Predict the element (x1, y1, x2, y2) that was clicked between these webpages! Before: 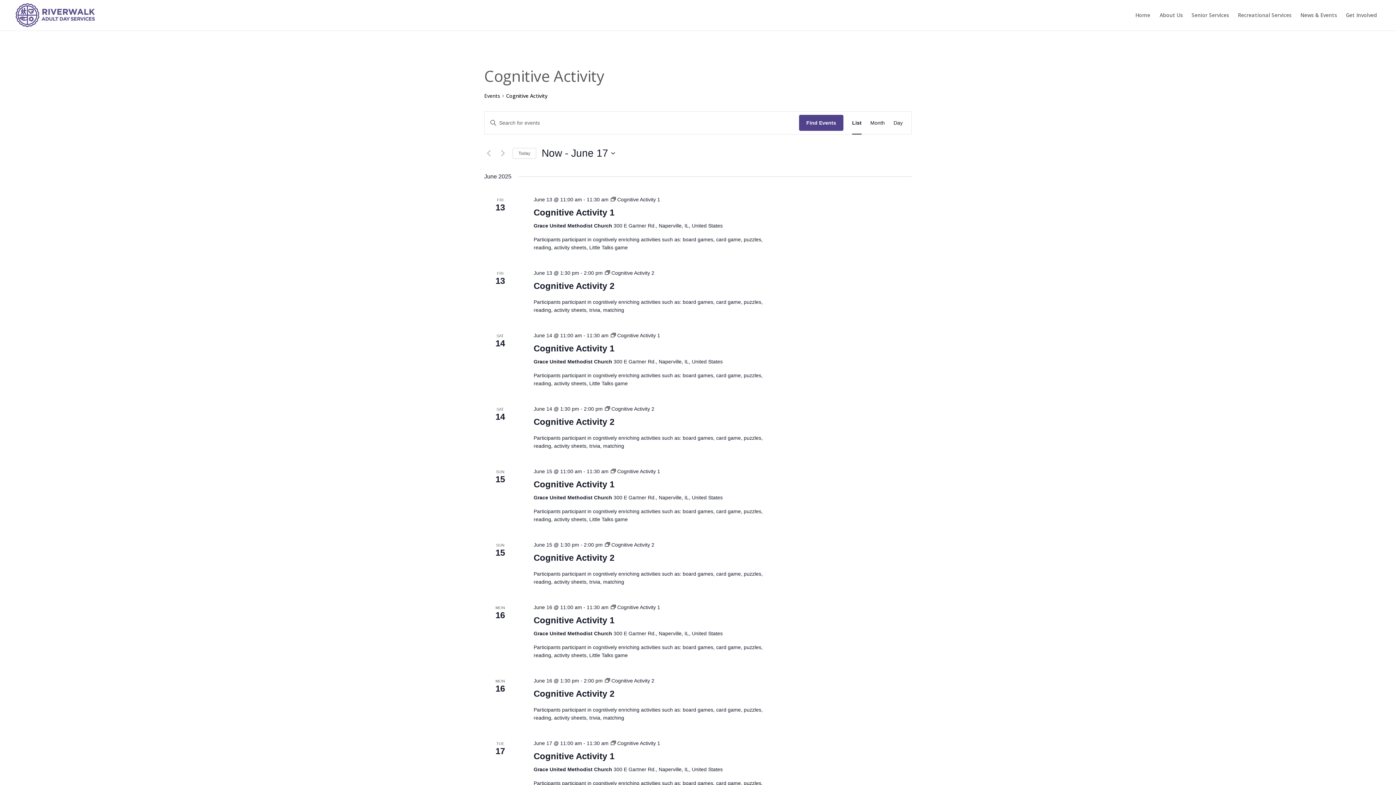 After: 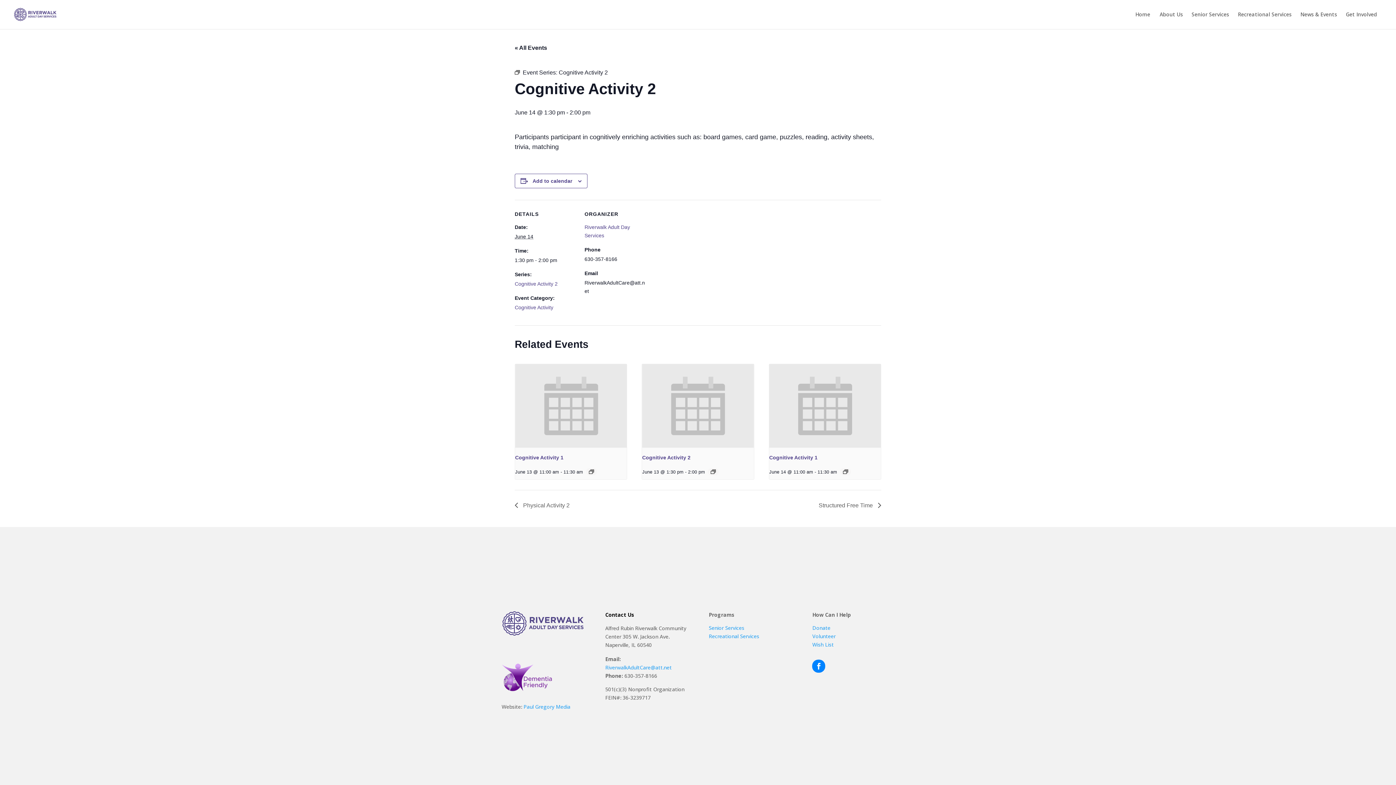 Action: label: Cognitive Activity 2 bbox: (533, 417, 614, 427)